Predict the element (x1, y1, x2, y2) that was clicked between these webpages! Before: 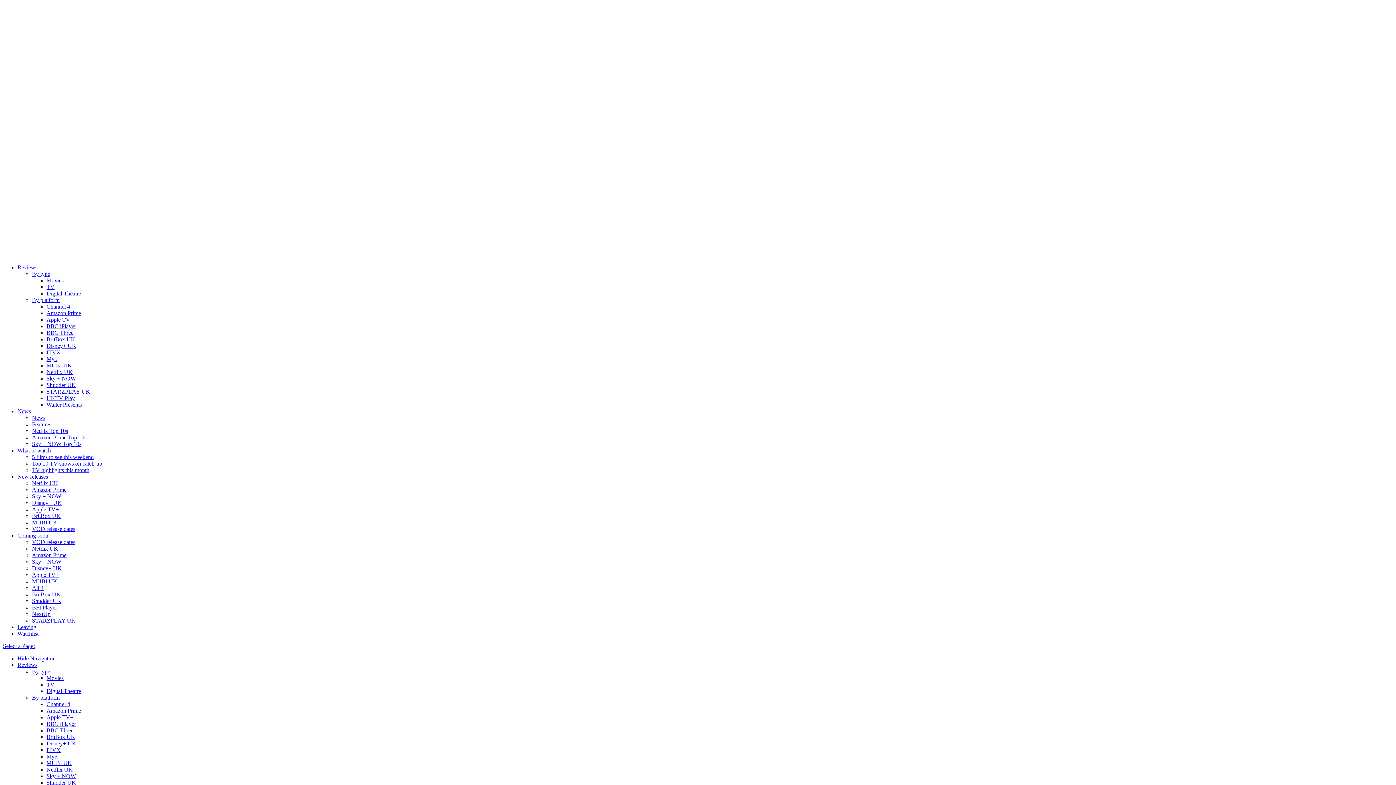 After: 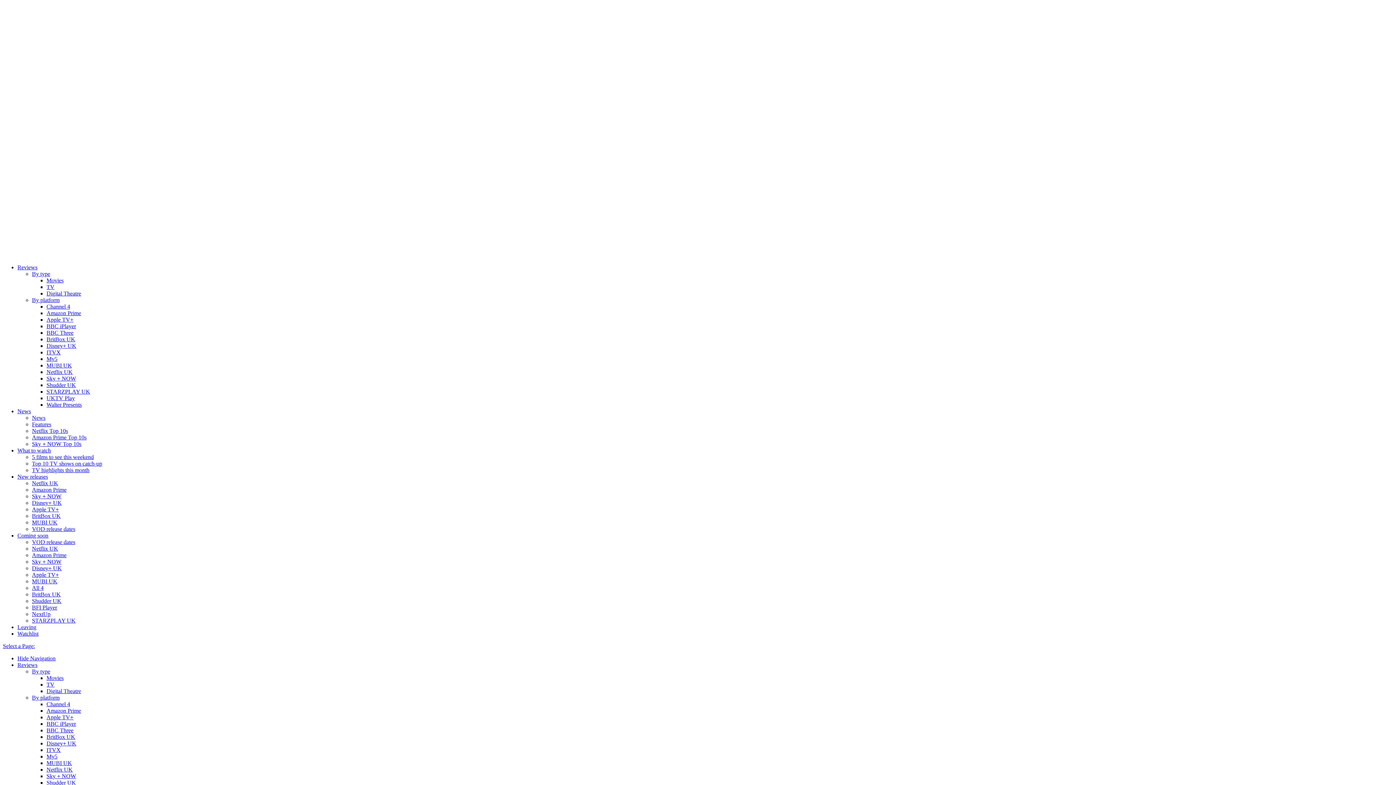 Action: label: TV highlights this month bbox: (32, 467, 89, 473)